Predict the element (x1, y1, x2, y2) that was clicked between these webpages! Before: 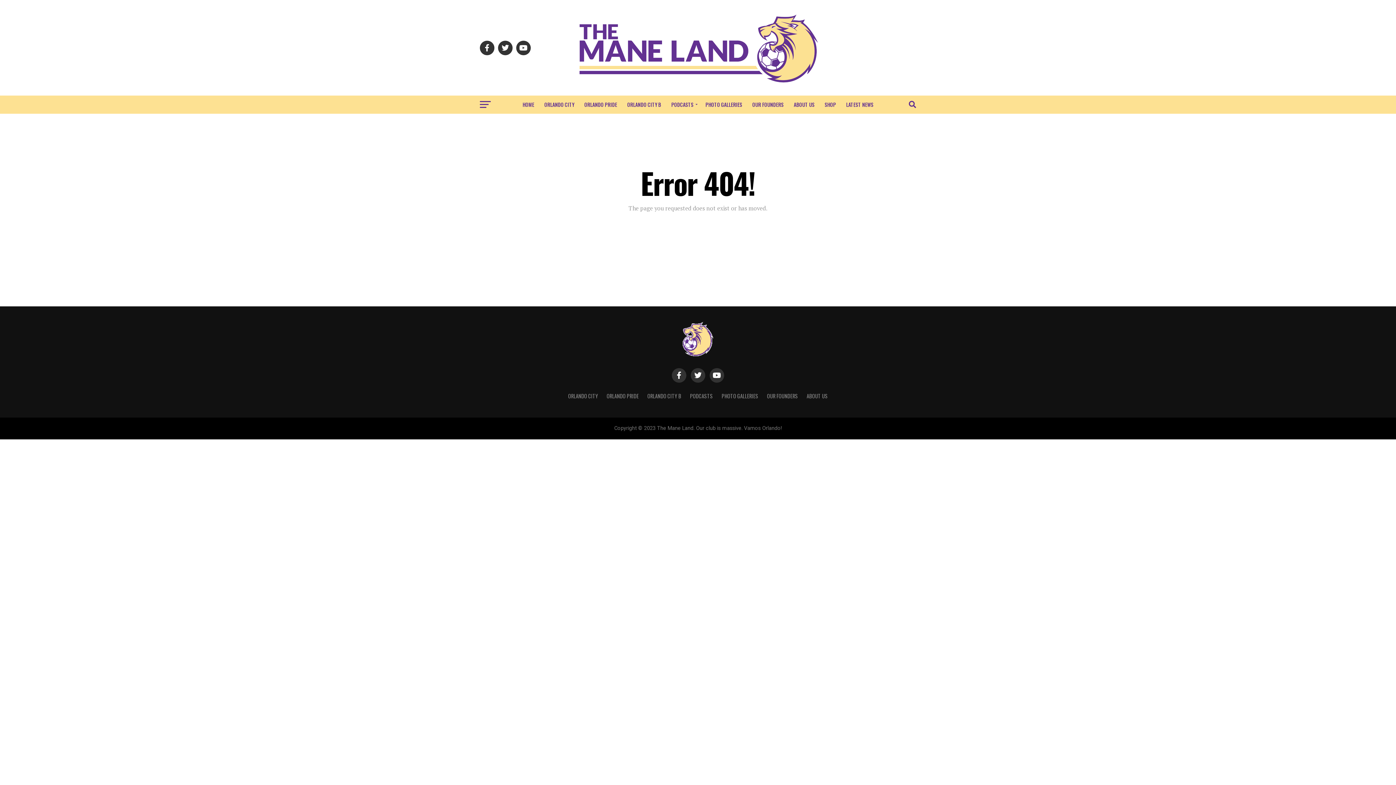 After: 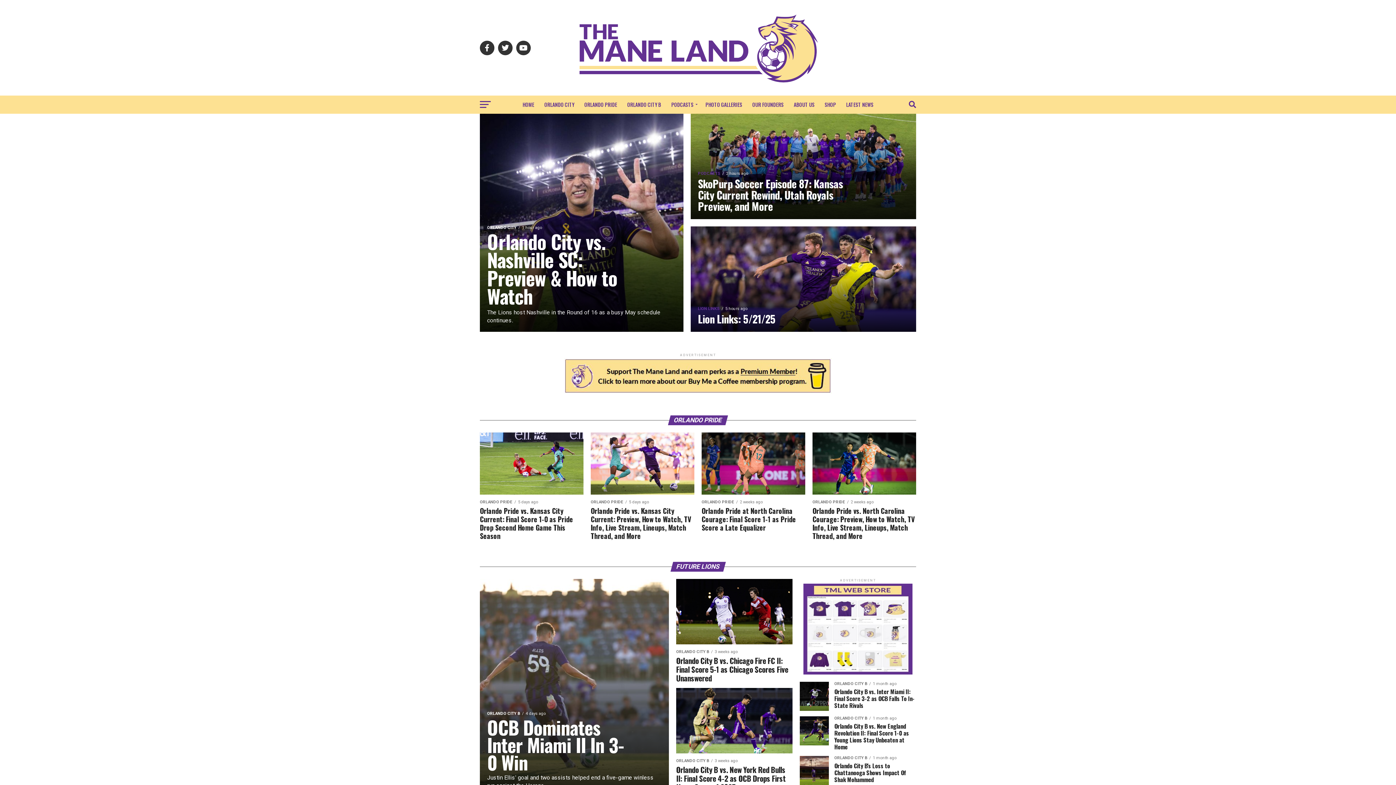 Action: bbox: (552, 84, 843, 91)